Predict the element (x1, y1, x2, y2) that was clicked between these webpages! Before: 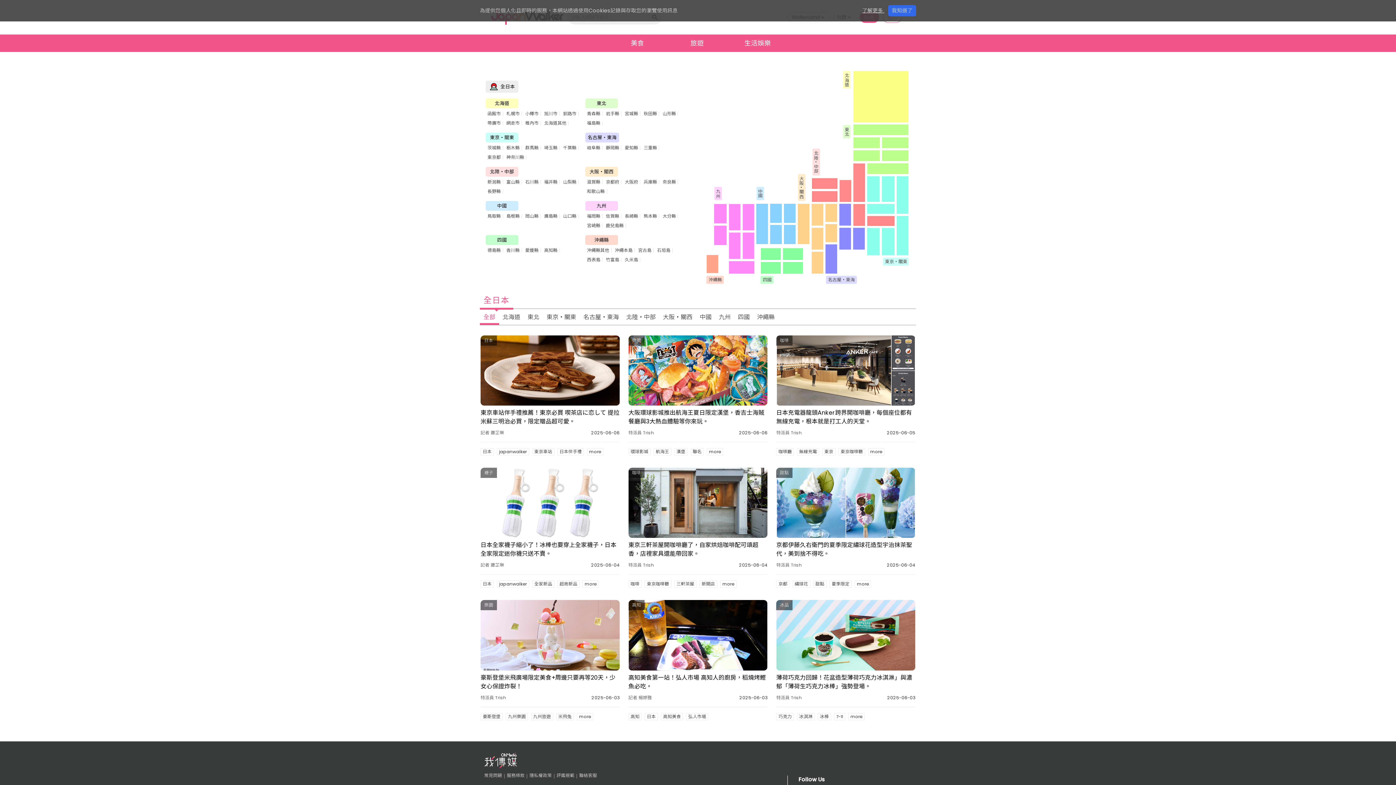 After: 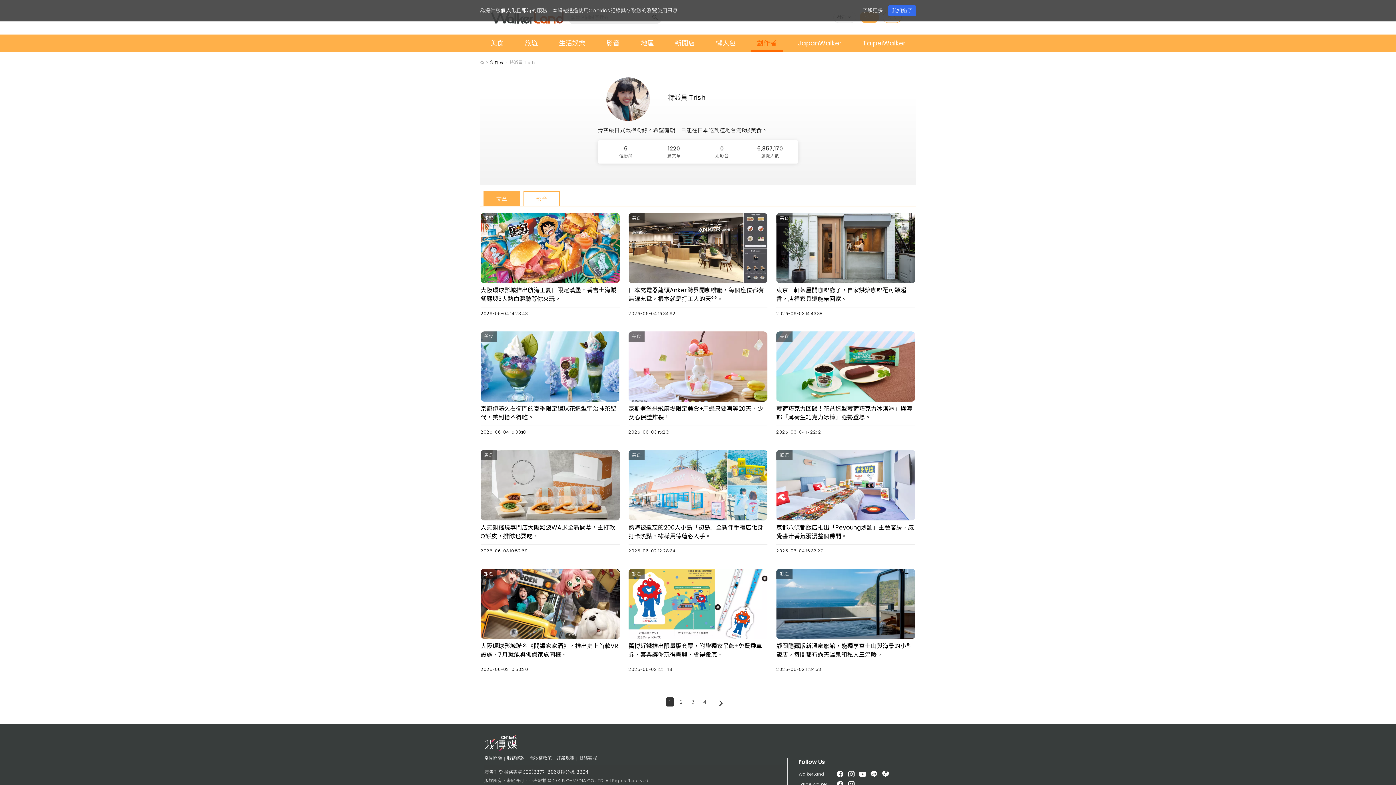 Action: bbox: (776, 429, 802, 436) label: 特派員 Trish